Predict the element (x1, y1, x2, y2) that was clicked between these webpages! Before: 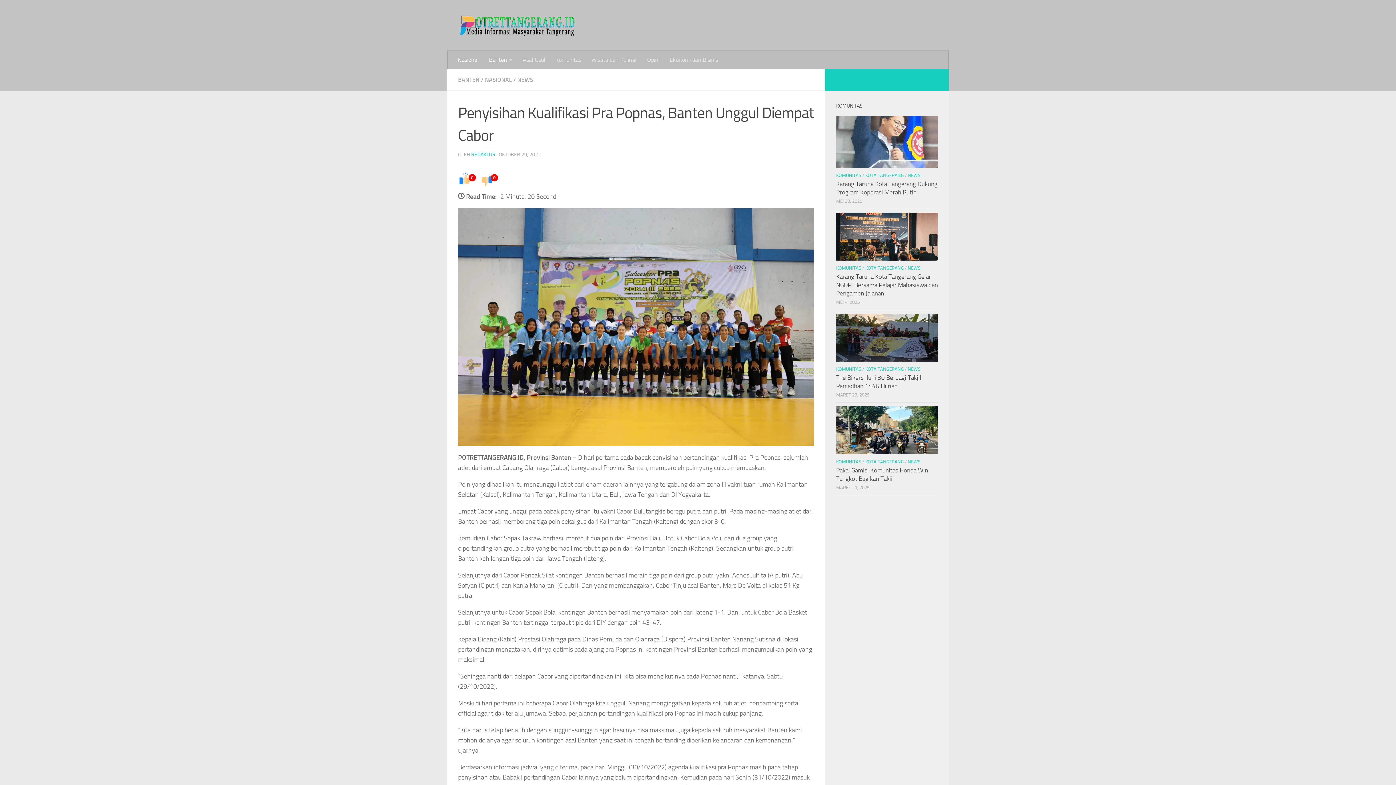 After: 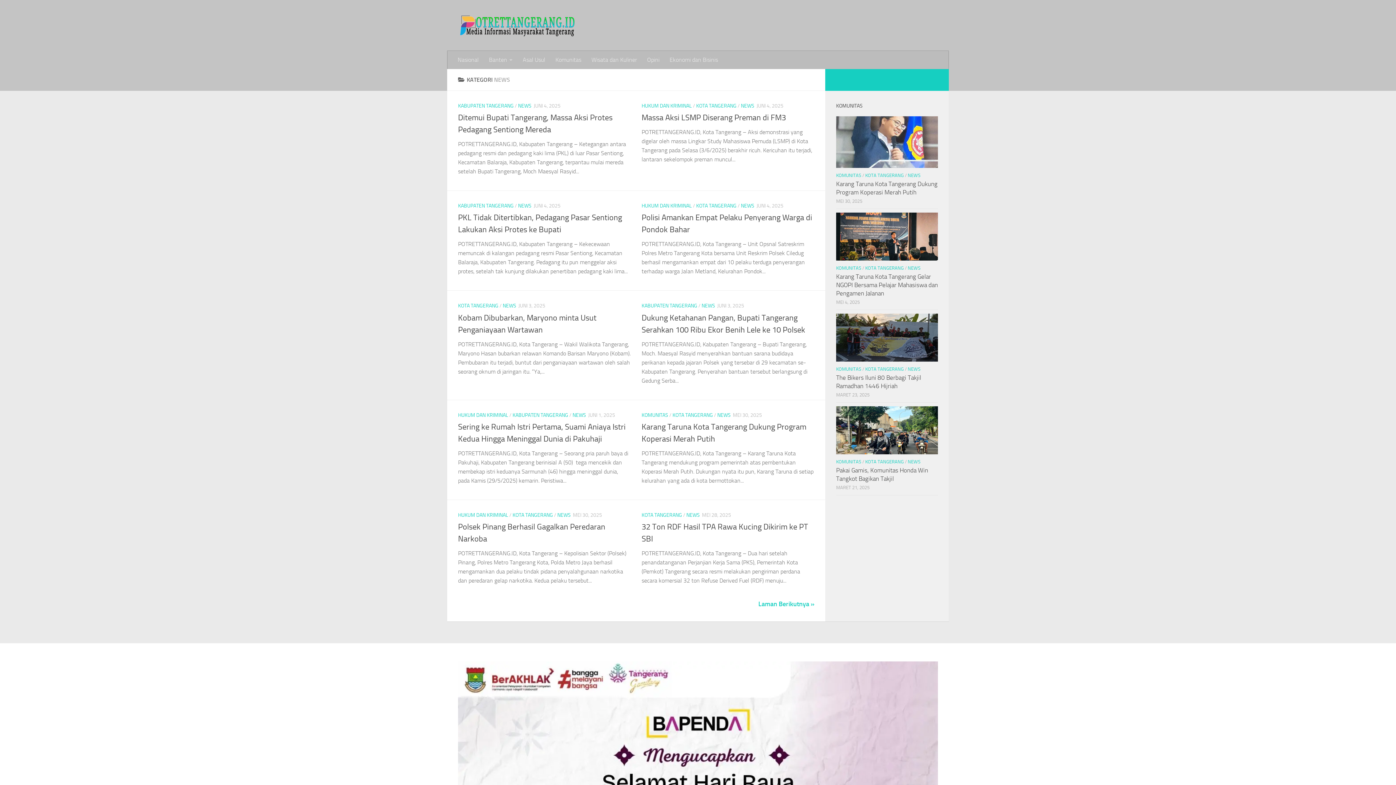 Action: label: NEWS bbox: (908, 459, 920, 464)